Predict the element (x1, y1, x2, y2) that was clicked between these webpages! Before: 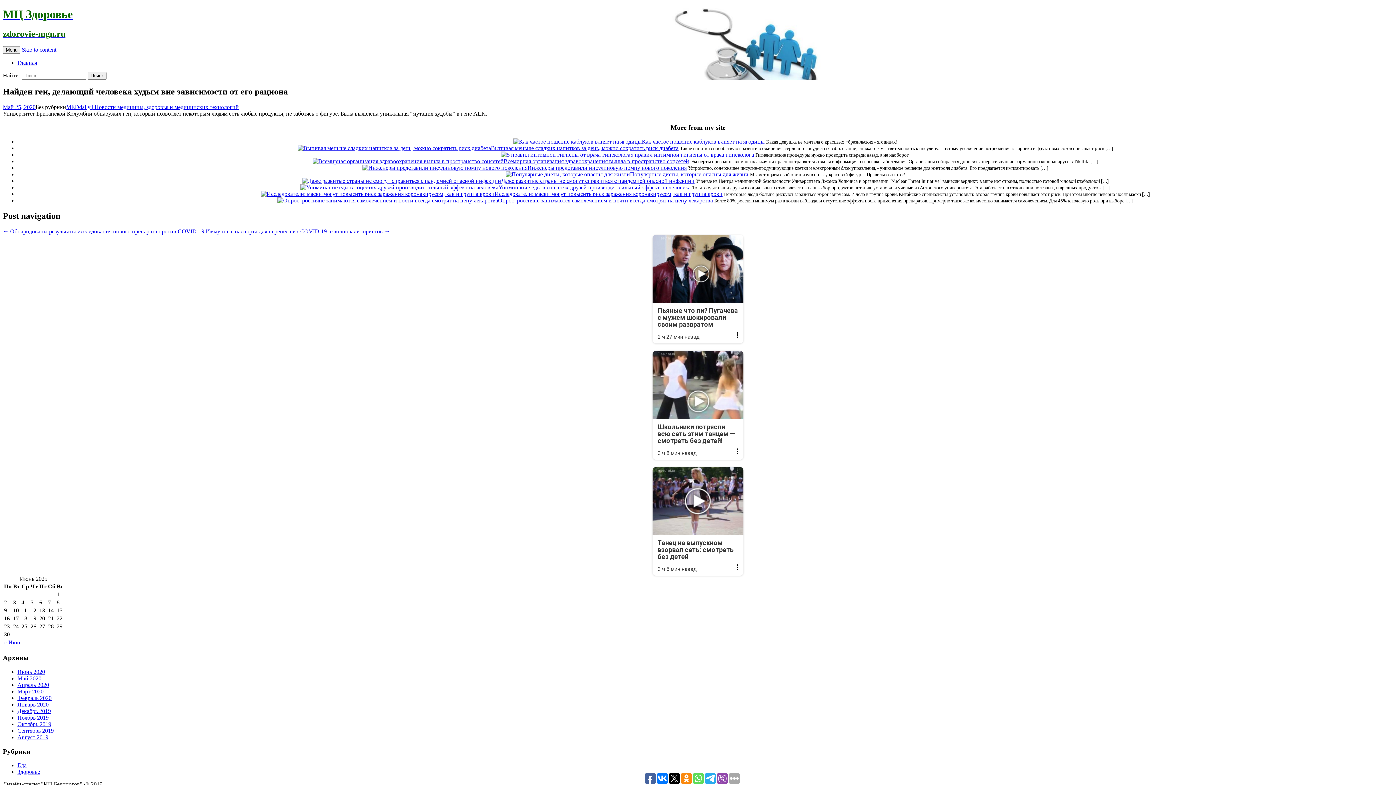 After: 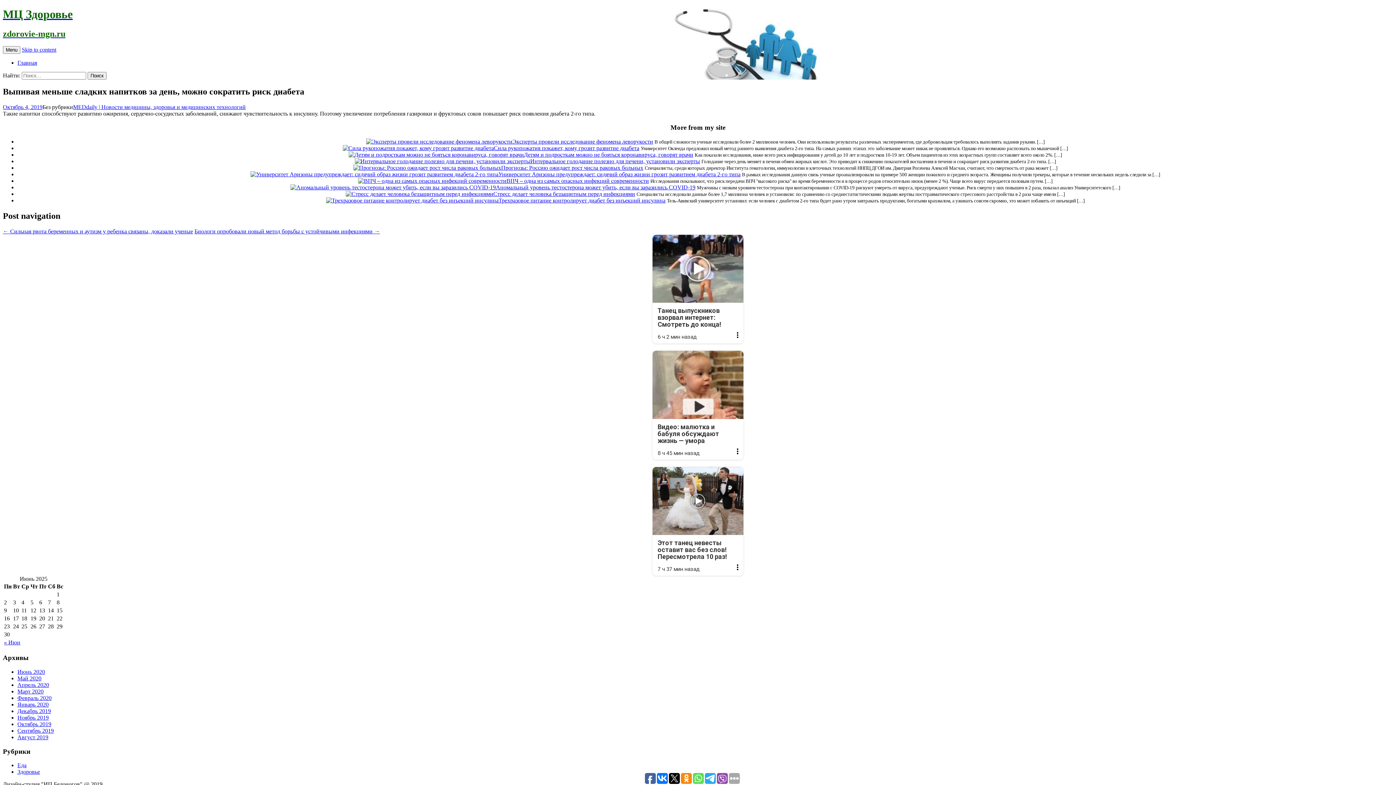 Action: bbox: (297, 145, 491, 151)